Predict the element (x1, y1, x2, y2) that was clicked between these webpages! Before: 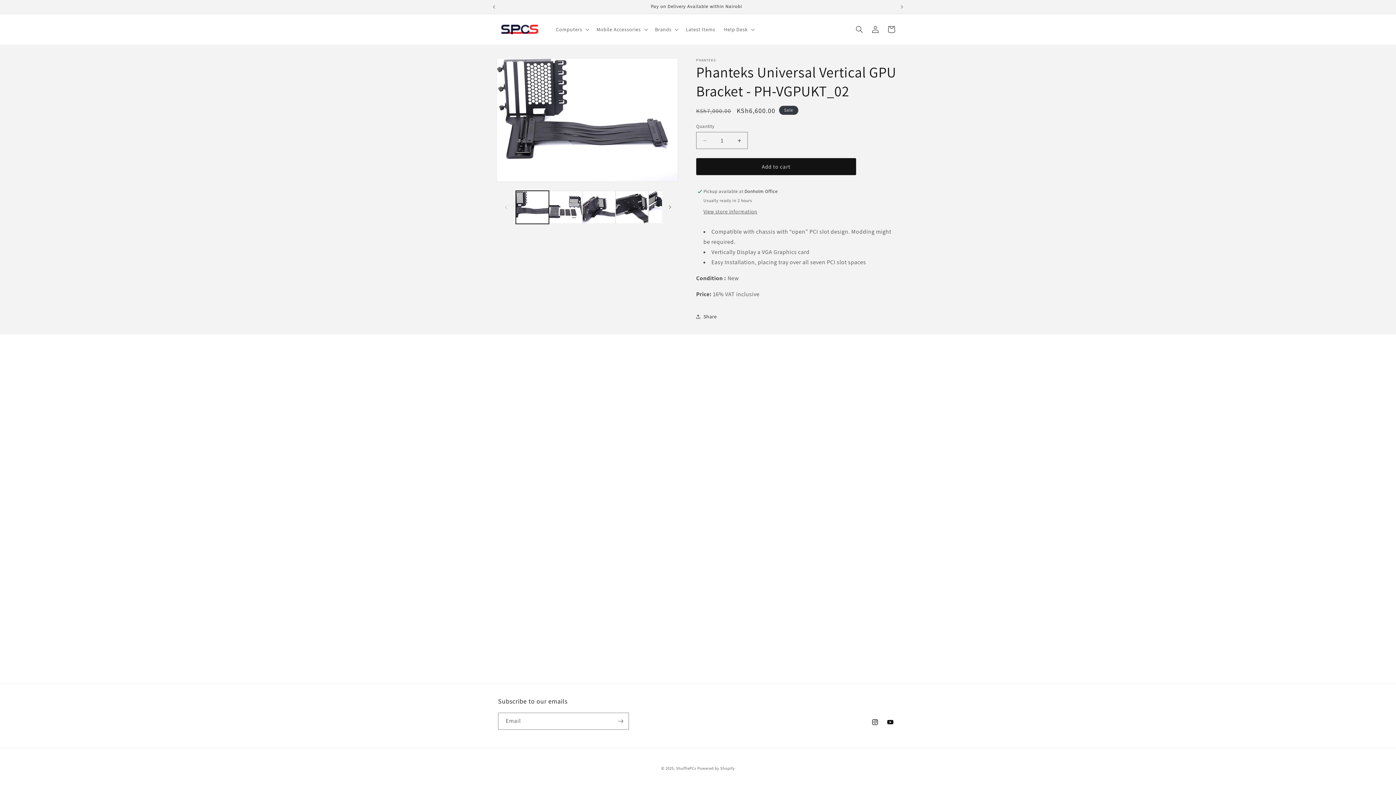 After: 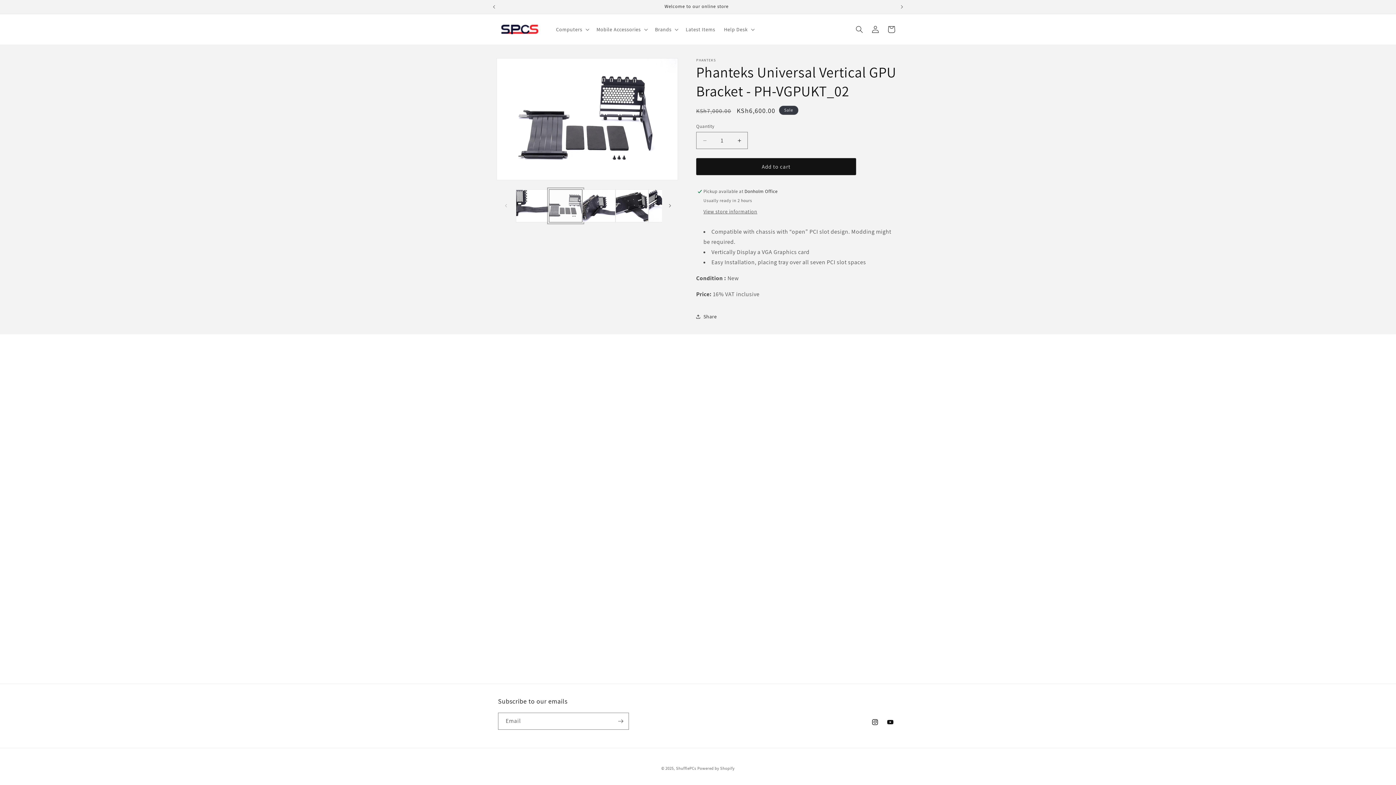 Action: label: Load image 2 in gallery view bbox: (549, 190, 582, 223)